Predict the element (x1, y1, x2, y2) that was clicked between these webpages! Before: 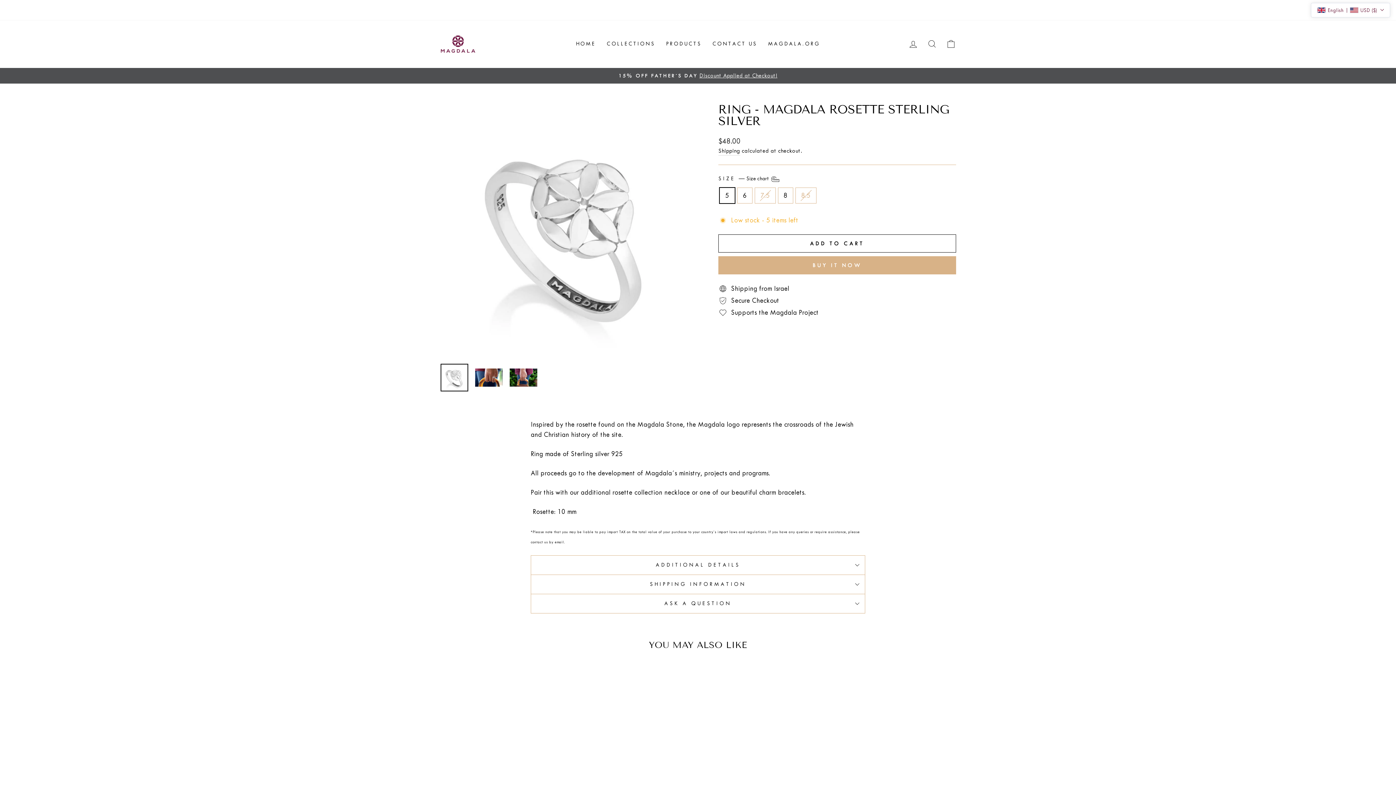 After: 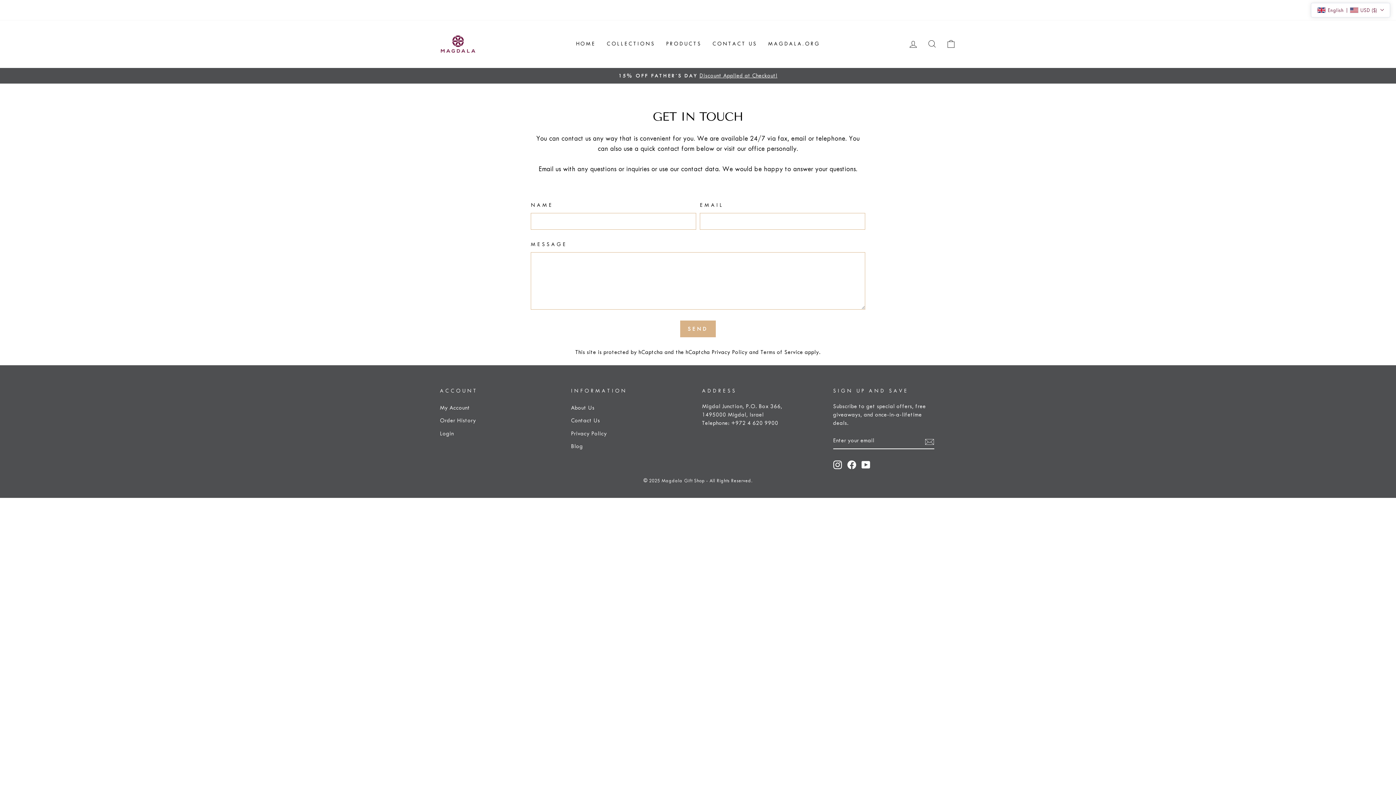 Action: bbox: (707, 37, 762, 50) label: CONTACT US